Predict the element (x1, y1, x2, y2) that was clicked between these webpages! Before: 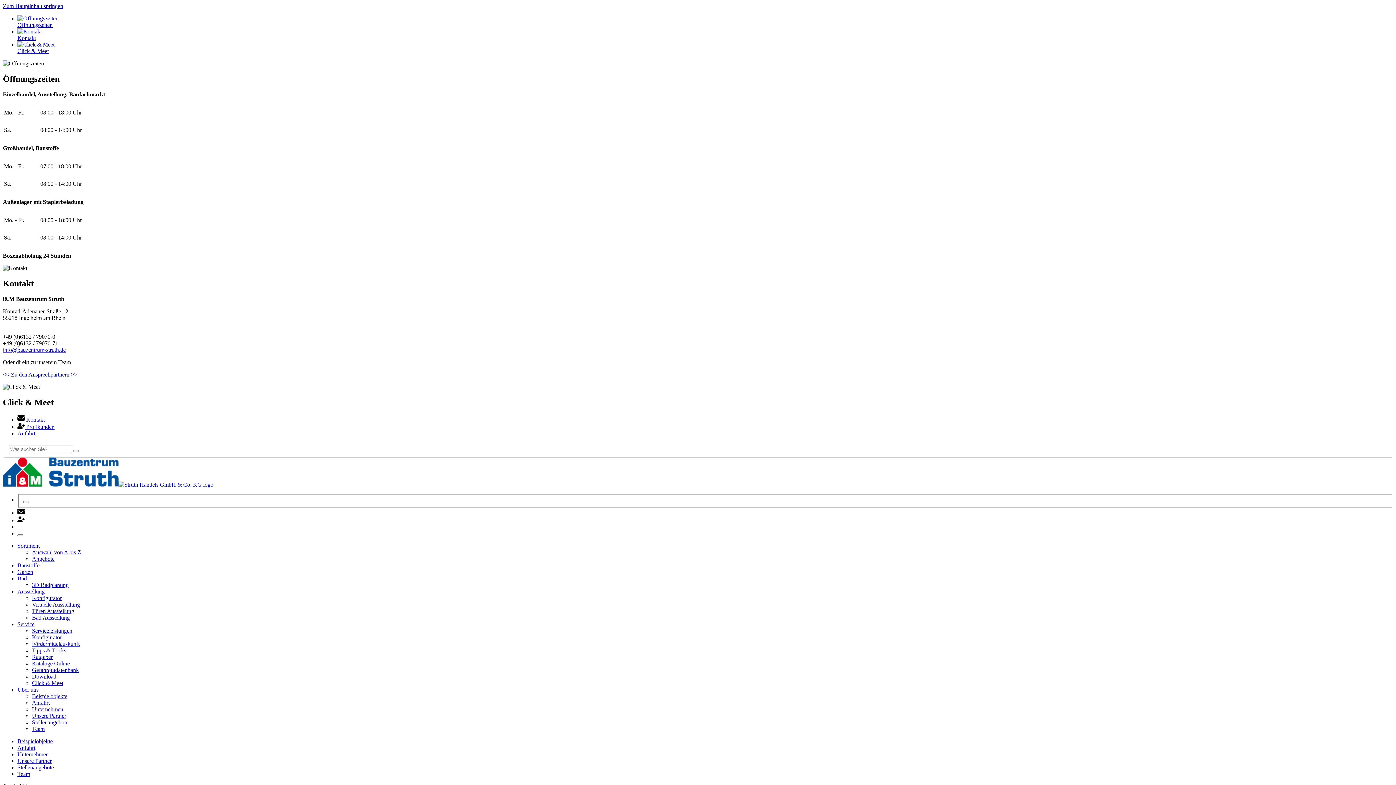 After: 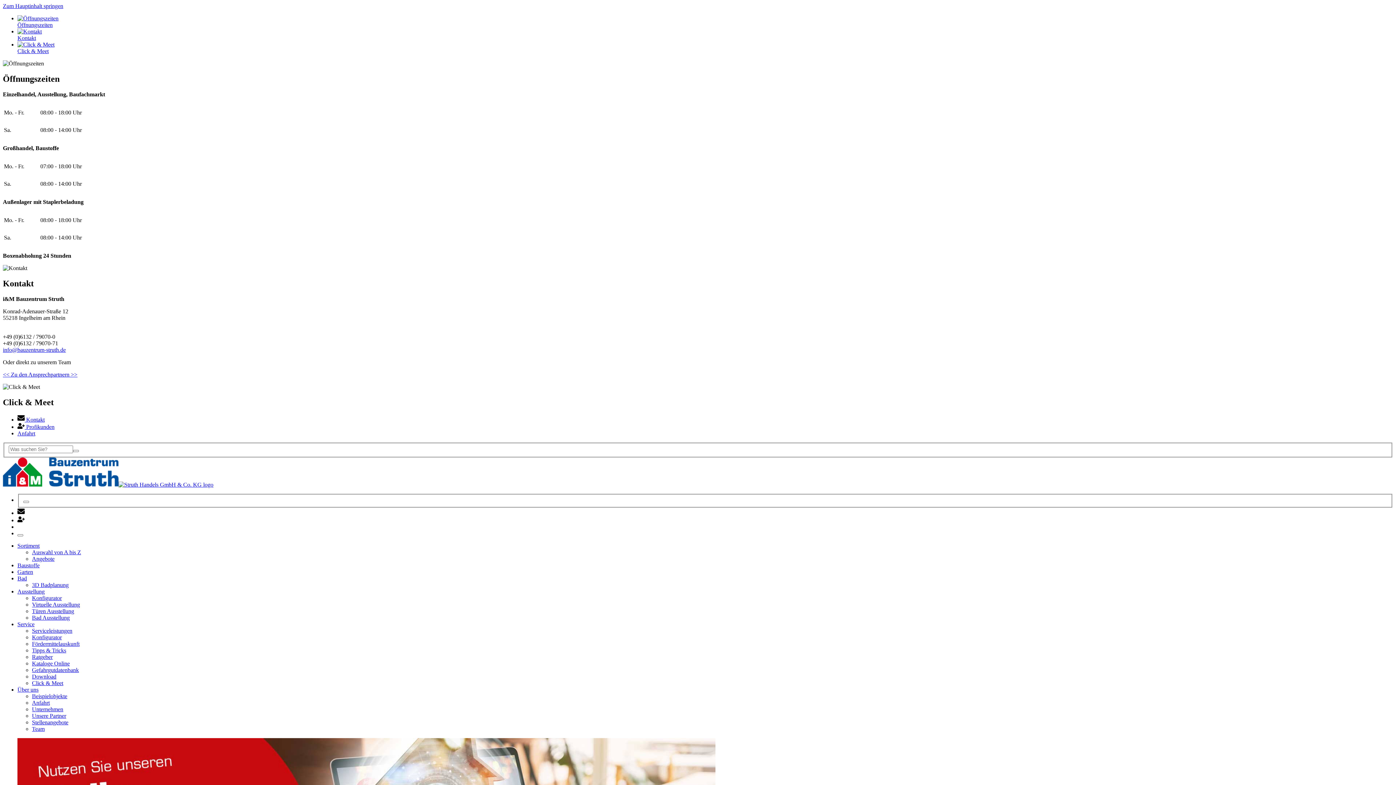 Action: bbox: (2, 481, 213, 488)